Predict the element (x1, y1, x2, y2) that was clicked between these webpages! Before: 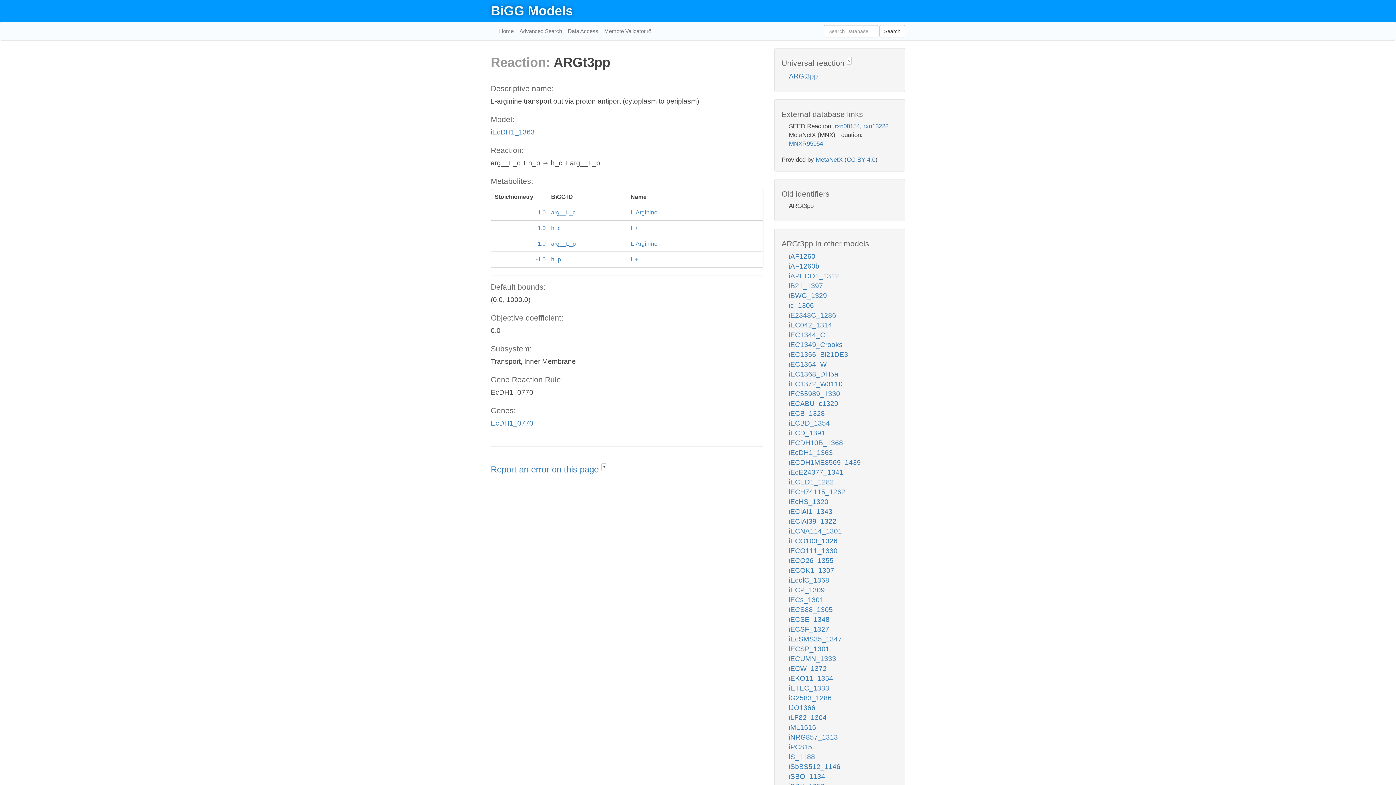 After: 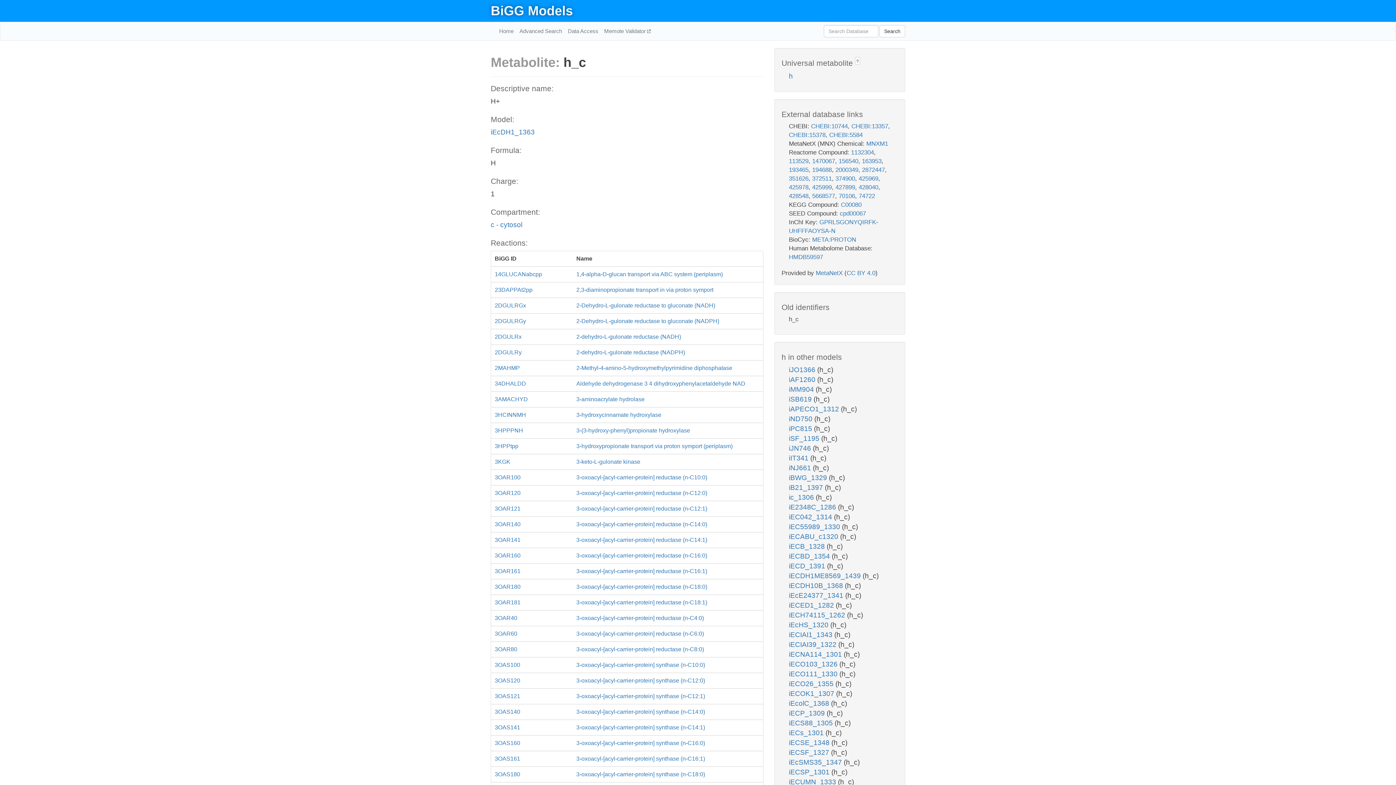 Action: bbox: (491, 220, 763, 236) label: 1.0
h_c
H+